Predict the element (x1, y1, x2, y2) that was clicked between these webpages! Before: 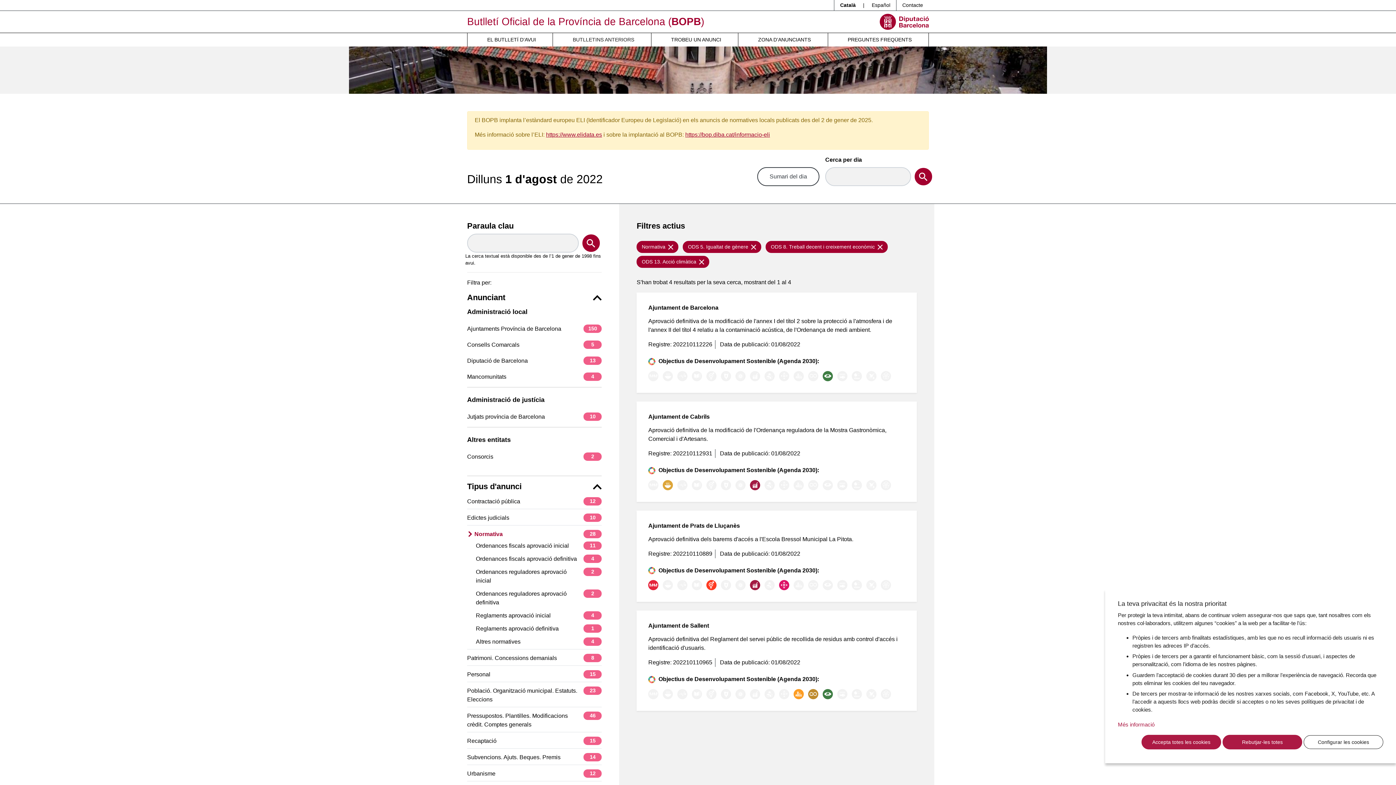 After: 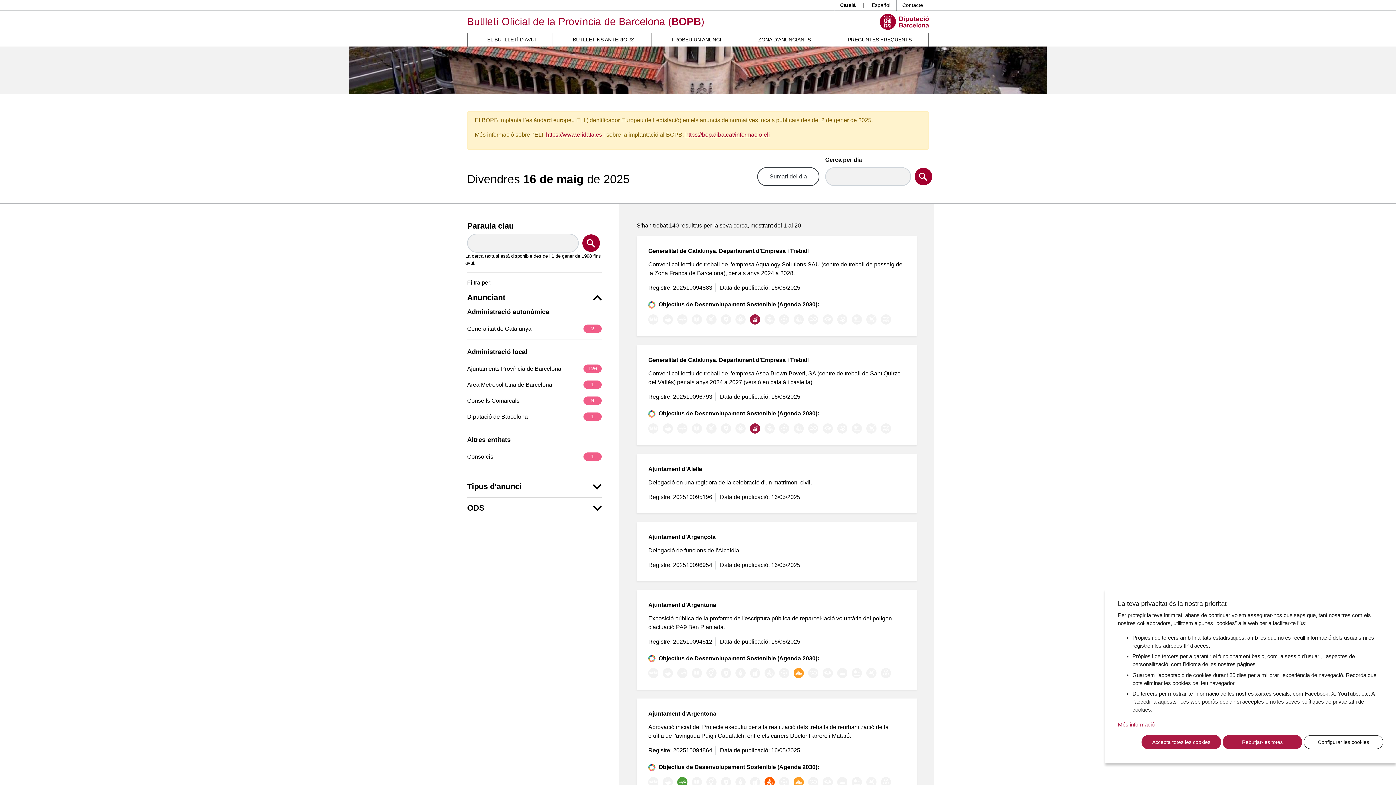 Action: label: EL BUTLLETÍ D’AVUI bbox: (467, 33, 552, 46)